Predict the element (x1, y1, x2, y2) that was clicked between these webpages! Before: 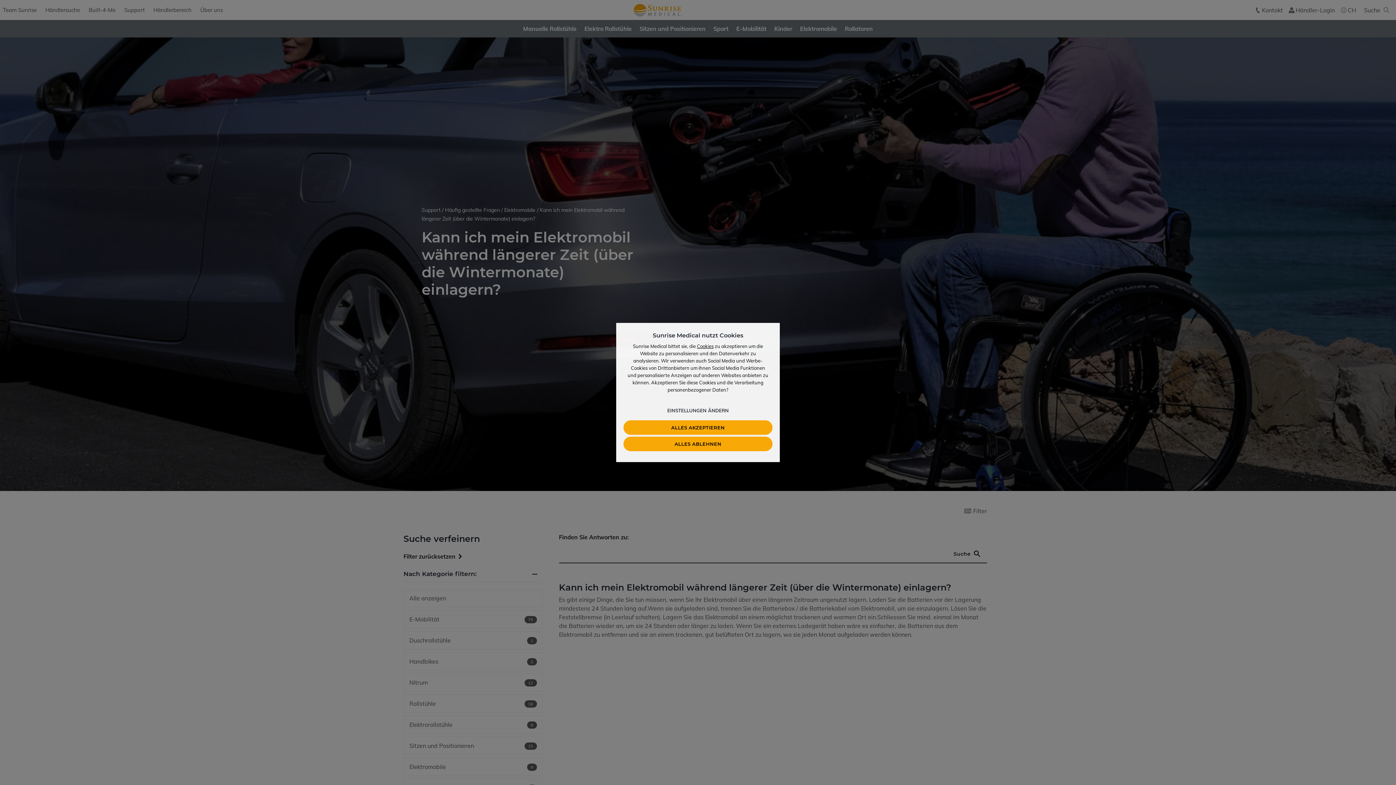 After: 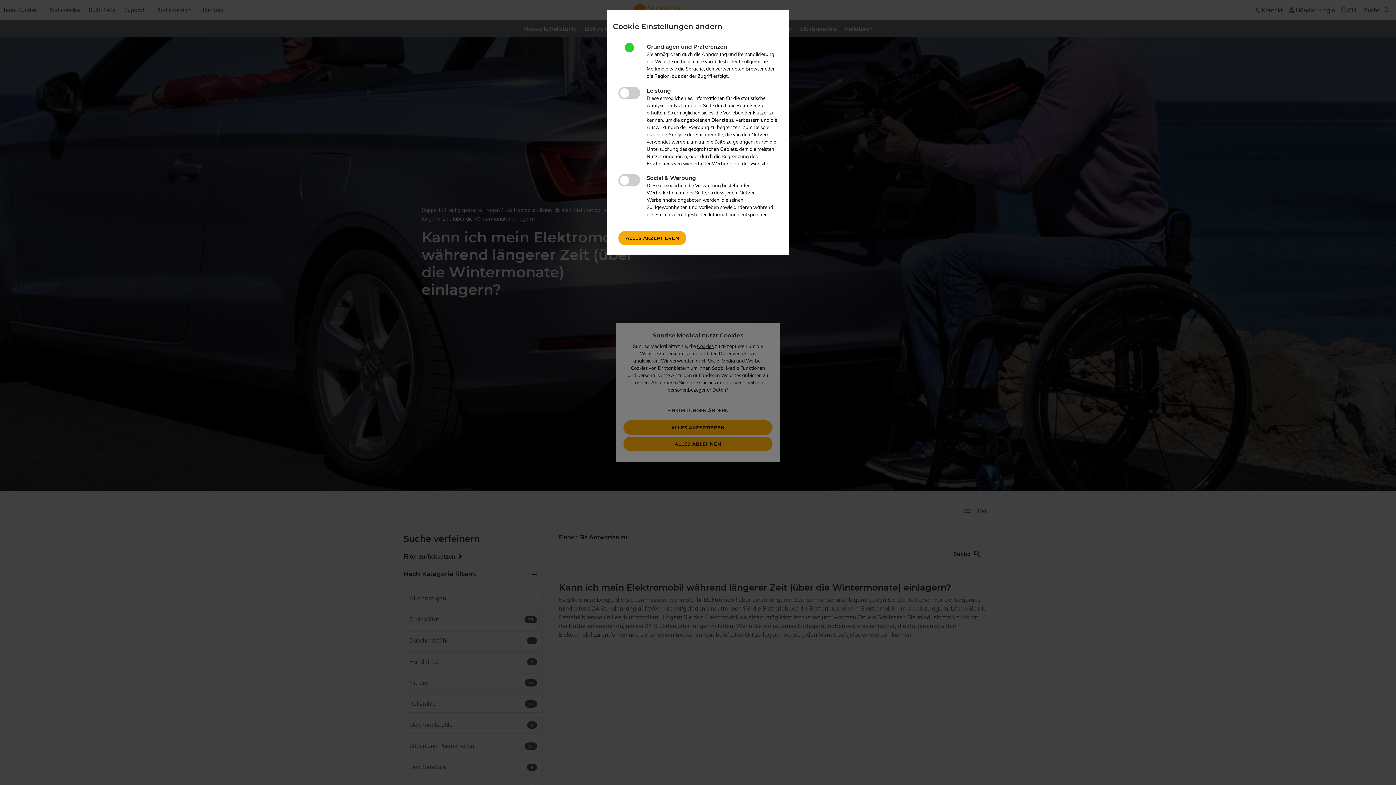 Action: bbox: (667, 407, 728, 413) label: EINSTELLUNGEN ÄNDERN